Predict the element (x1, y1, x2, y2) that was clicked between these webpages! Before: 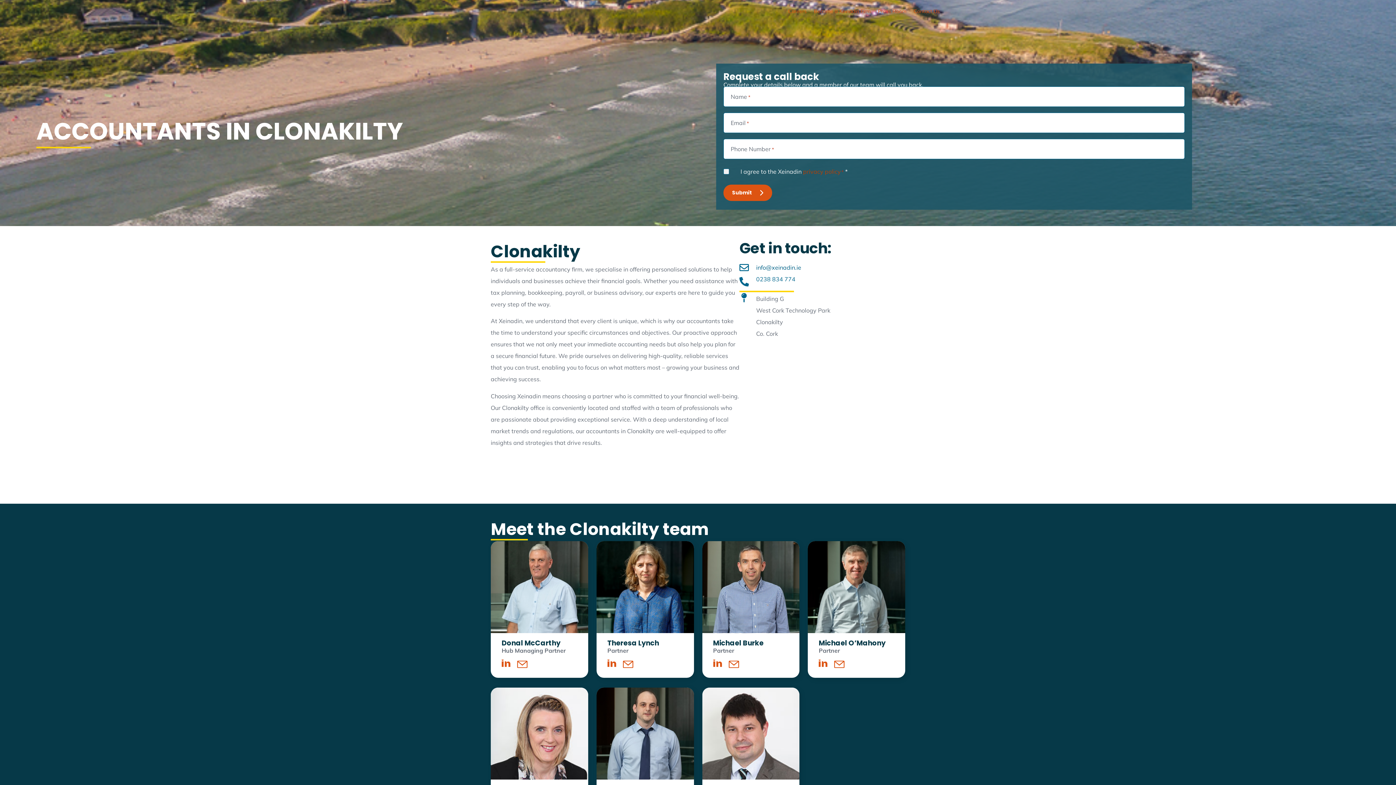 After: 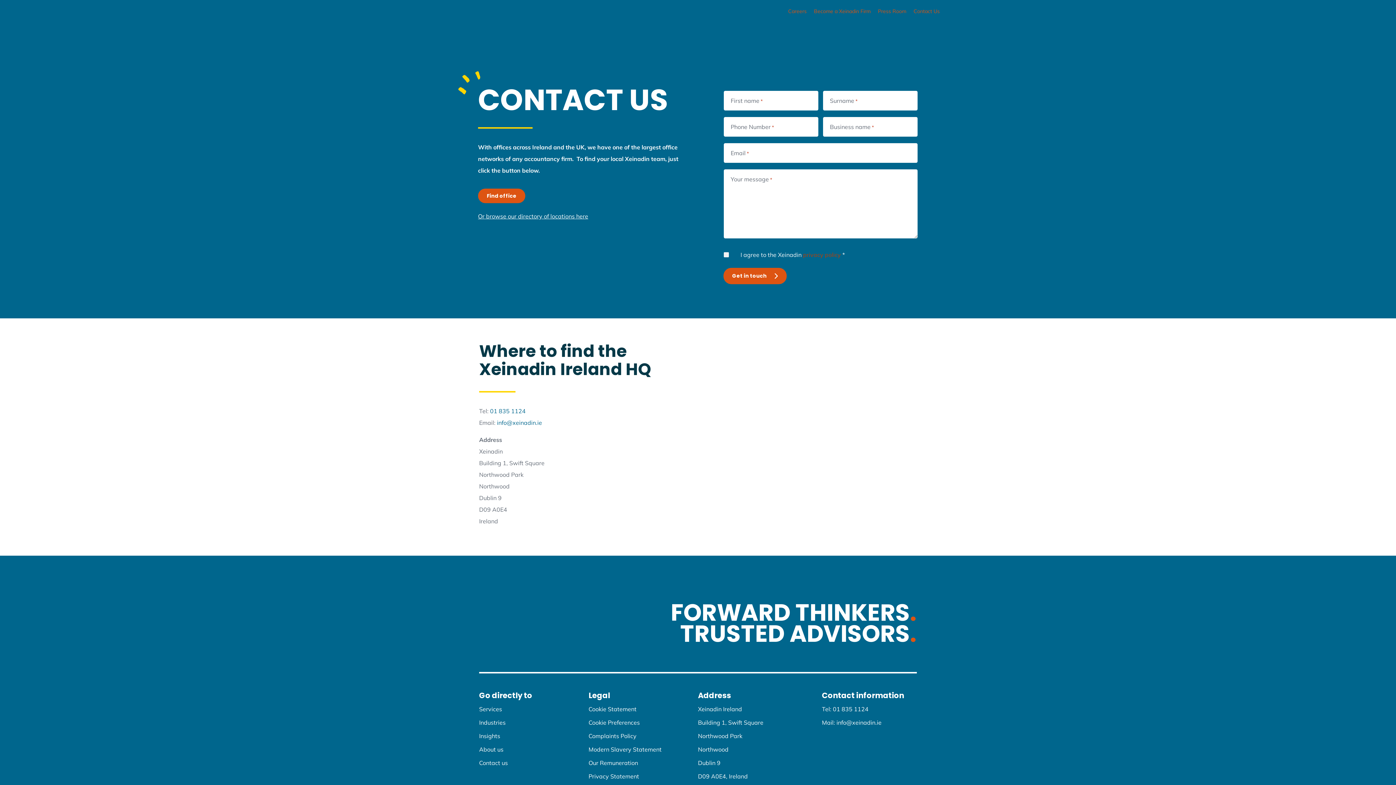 Action: label: Contact Us bbox: (913, 5, 940, 17)